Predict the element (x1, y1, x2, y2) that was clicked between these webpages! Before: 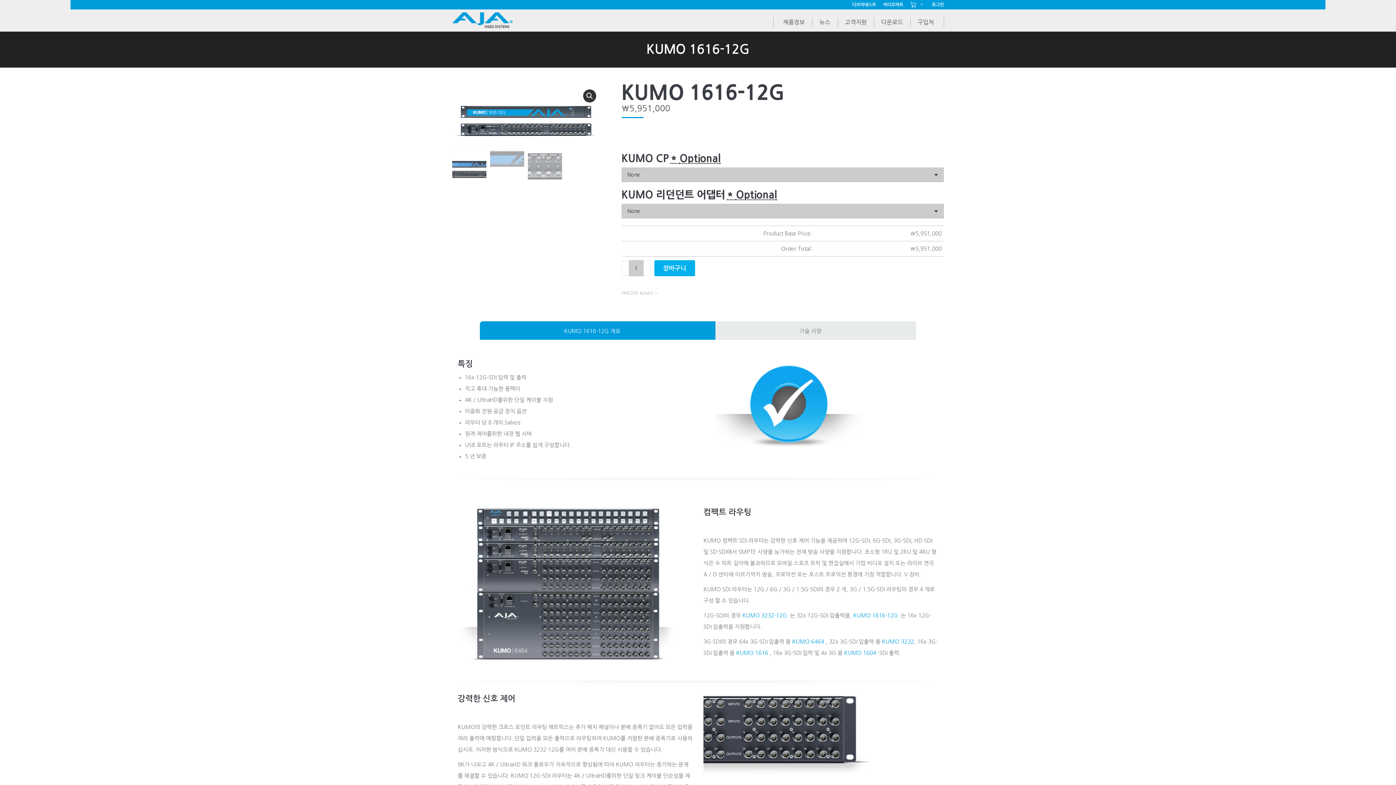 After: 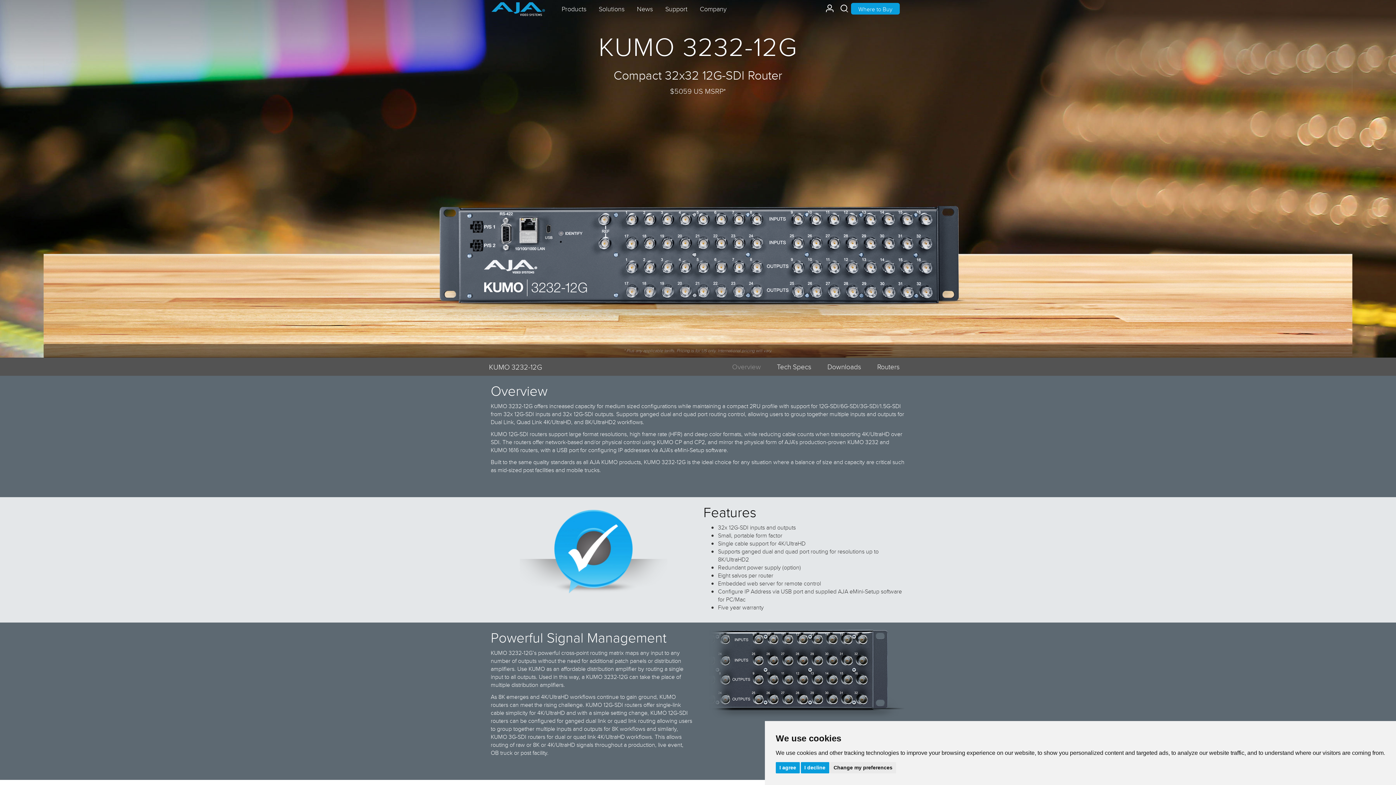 Action: label: KUMO 3232-12G bbox: (742, 613, 787, 618)